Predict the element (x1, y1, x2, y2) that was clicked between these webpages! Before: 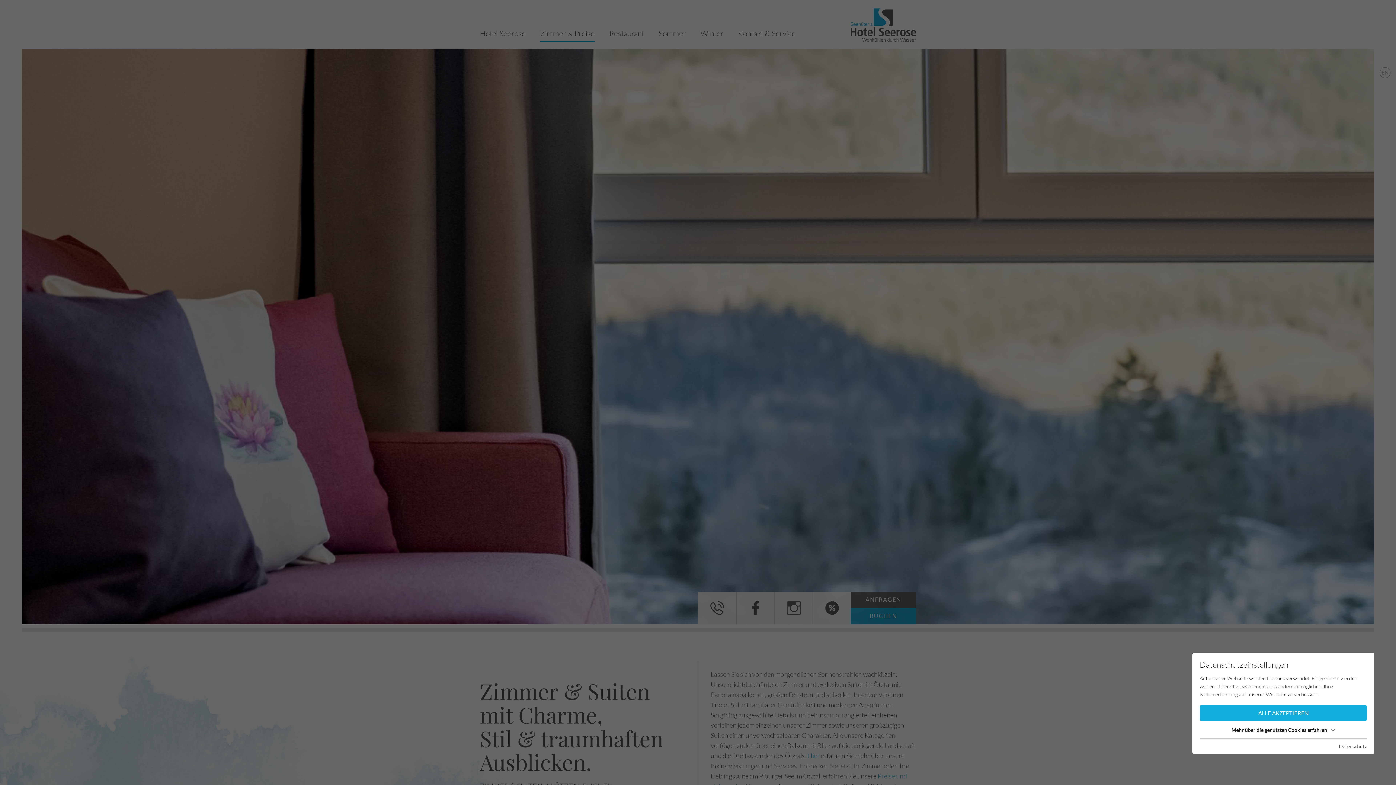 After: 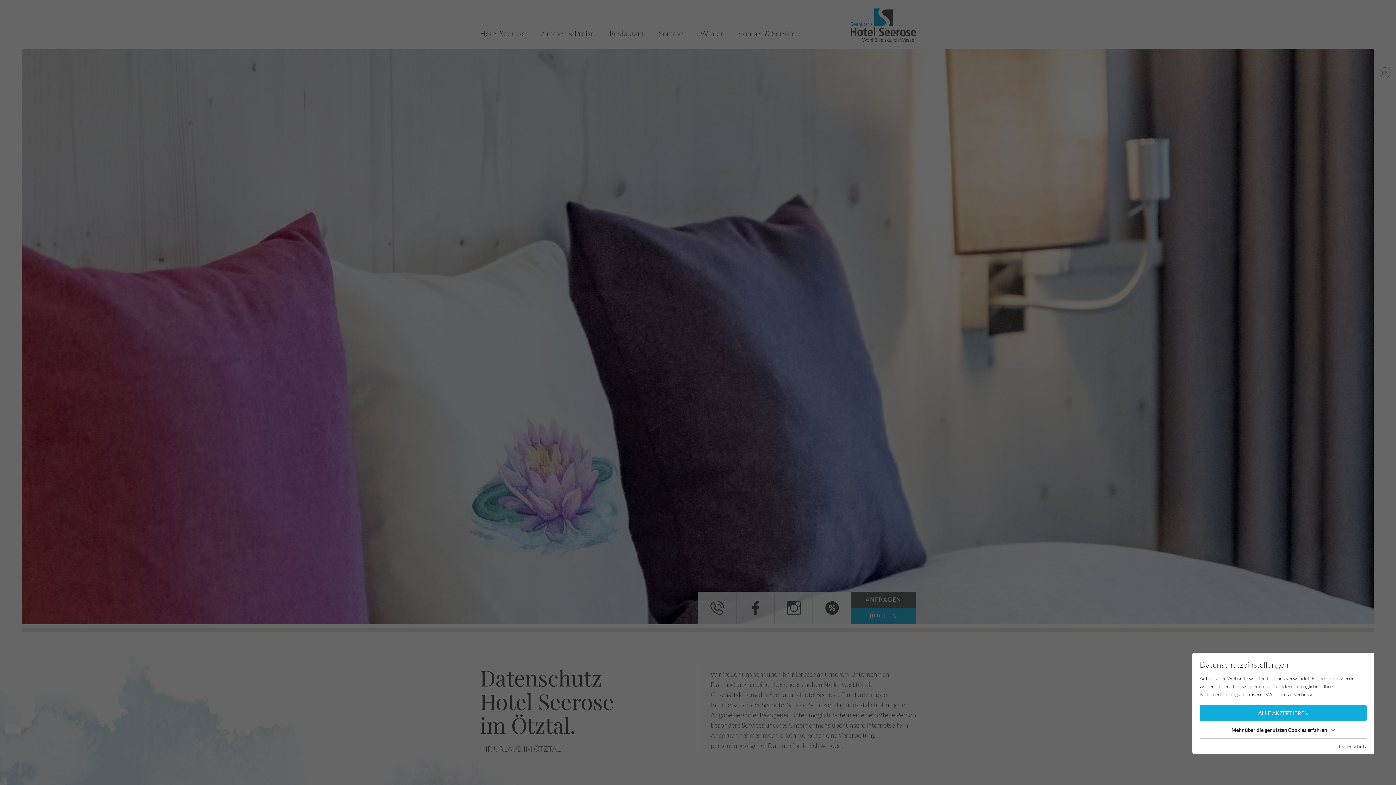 Action: label: Datenschutz bbox: (1339, 742, 1367, 750)